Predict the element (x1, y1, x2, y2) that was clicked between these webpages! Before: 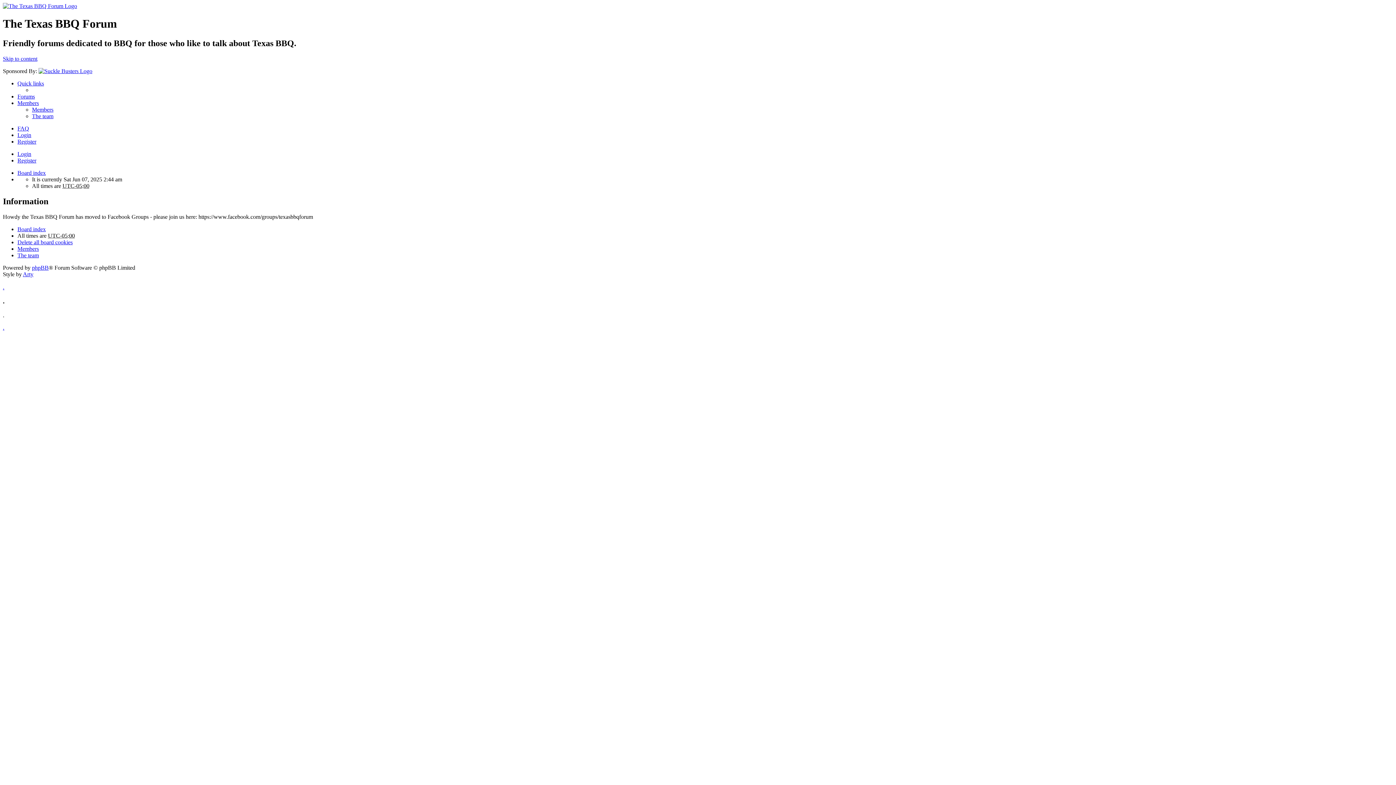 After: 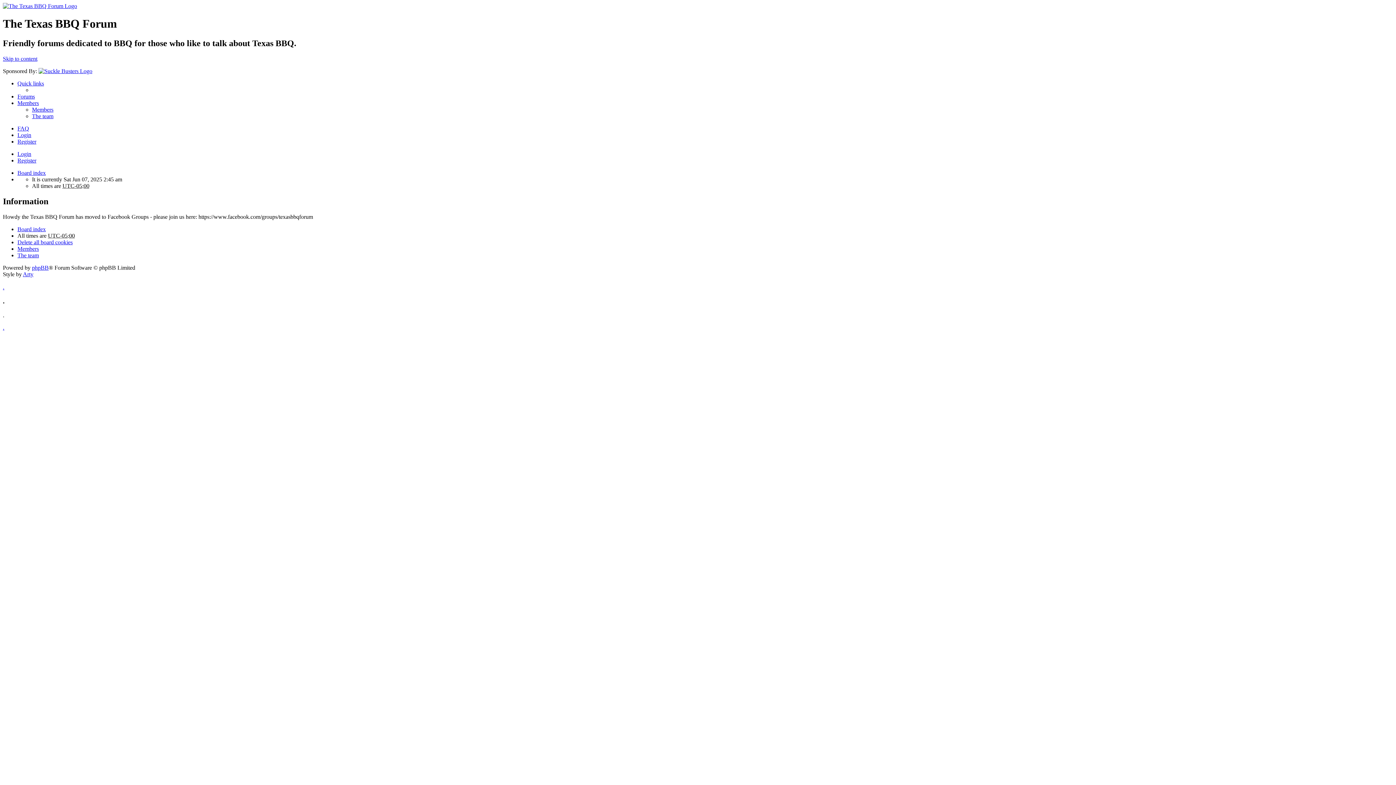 Action: bbox: (17, 239, 72, 245) label: Delete all board cookies